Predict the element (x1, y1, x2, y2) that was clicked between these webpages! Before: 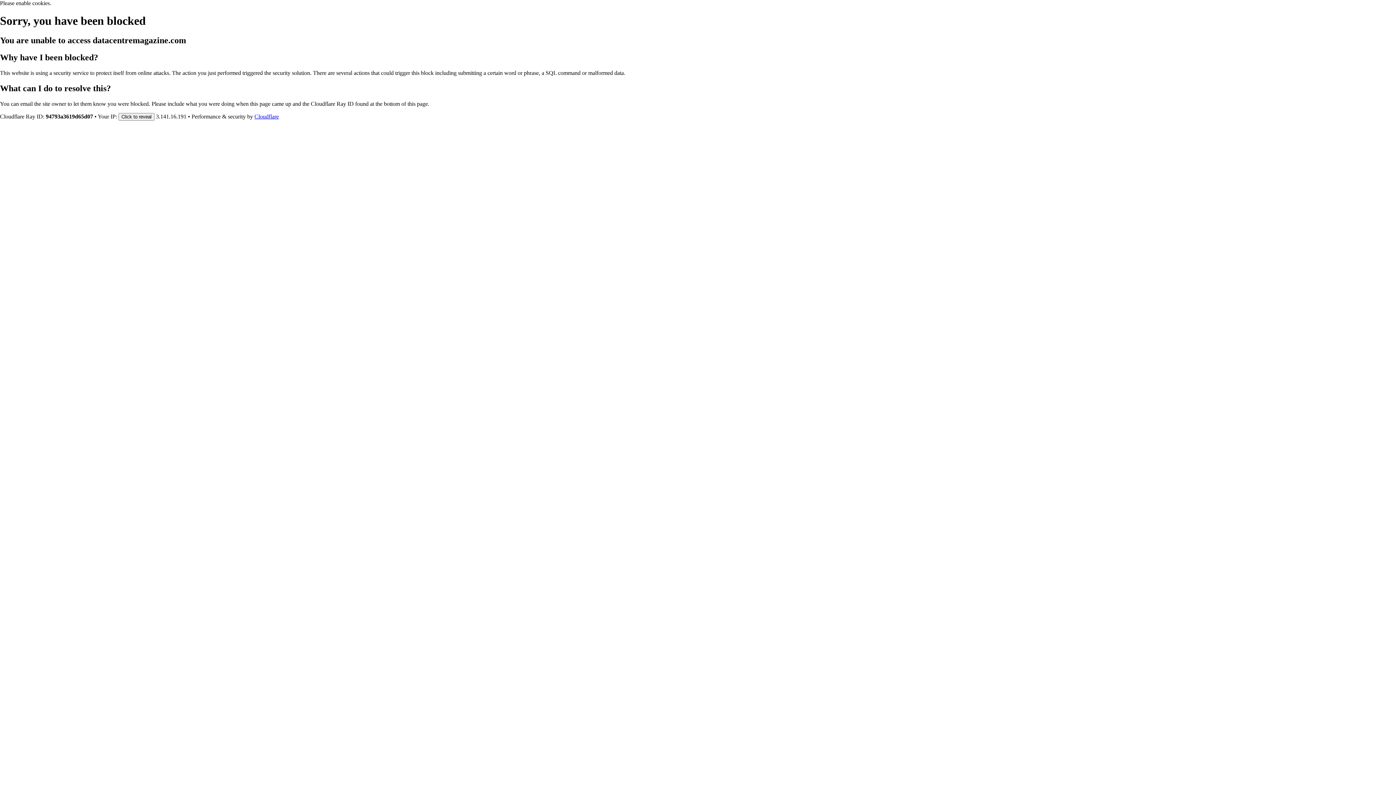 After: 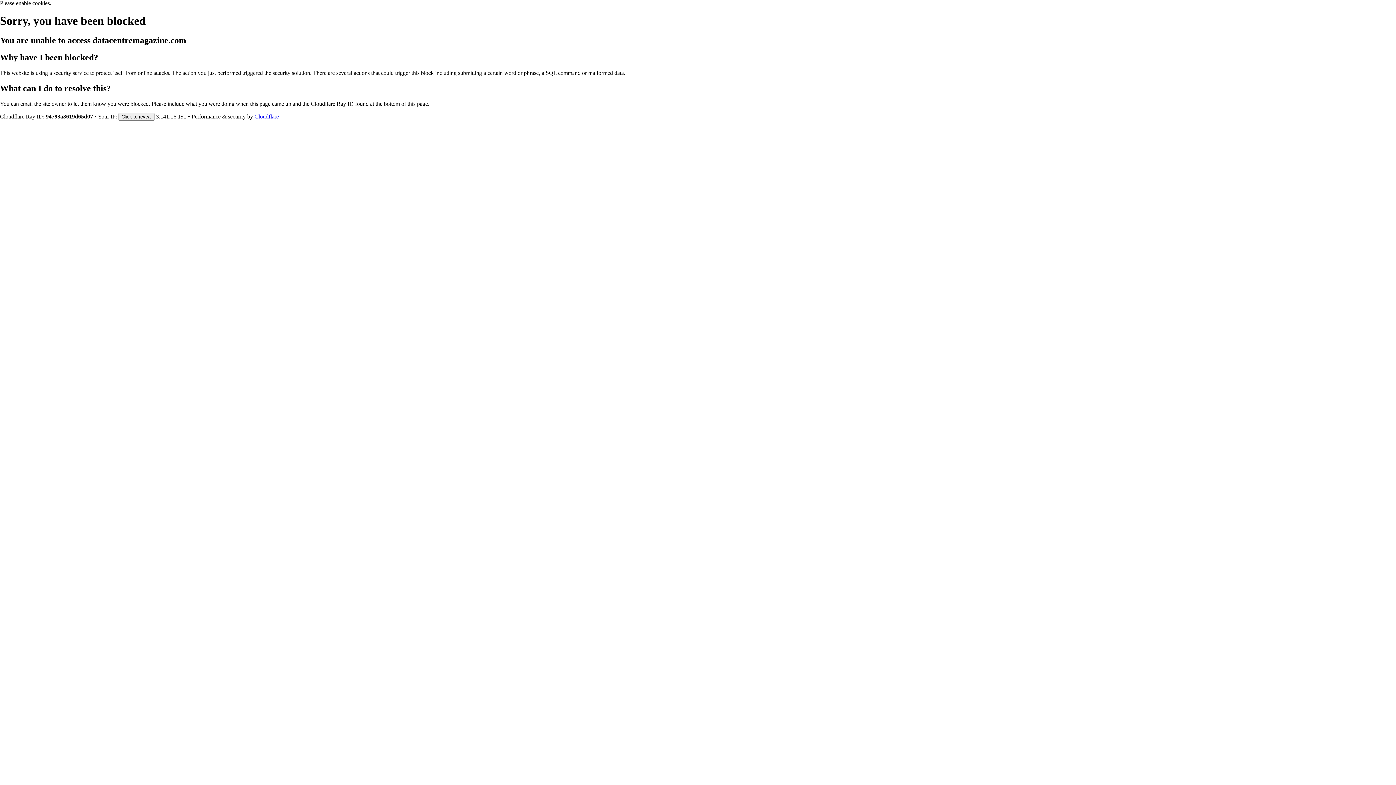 Action: label: Cloudflare bbox: (254, 113, 278, 119)